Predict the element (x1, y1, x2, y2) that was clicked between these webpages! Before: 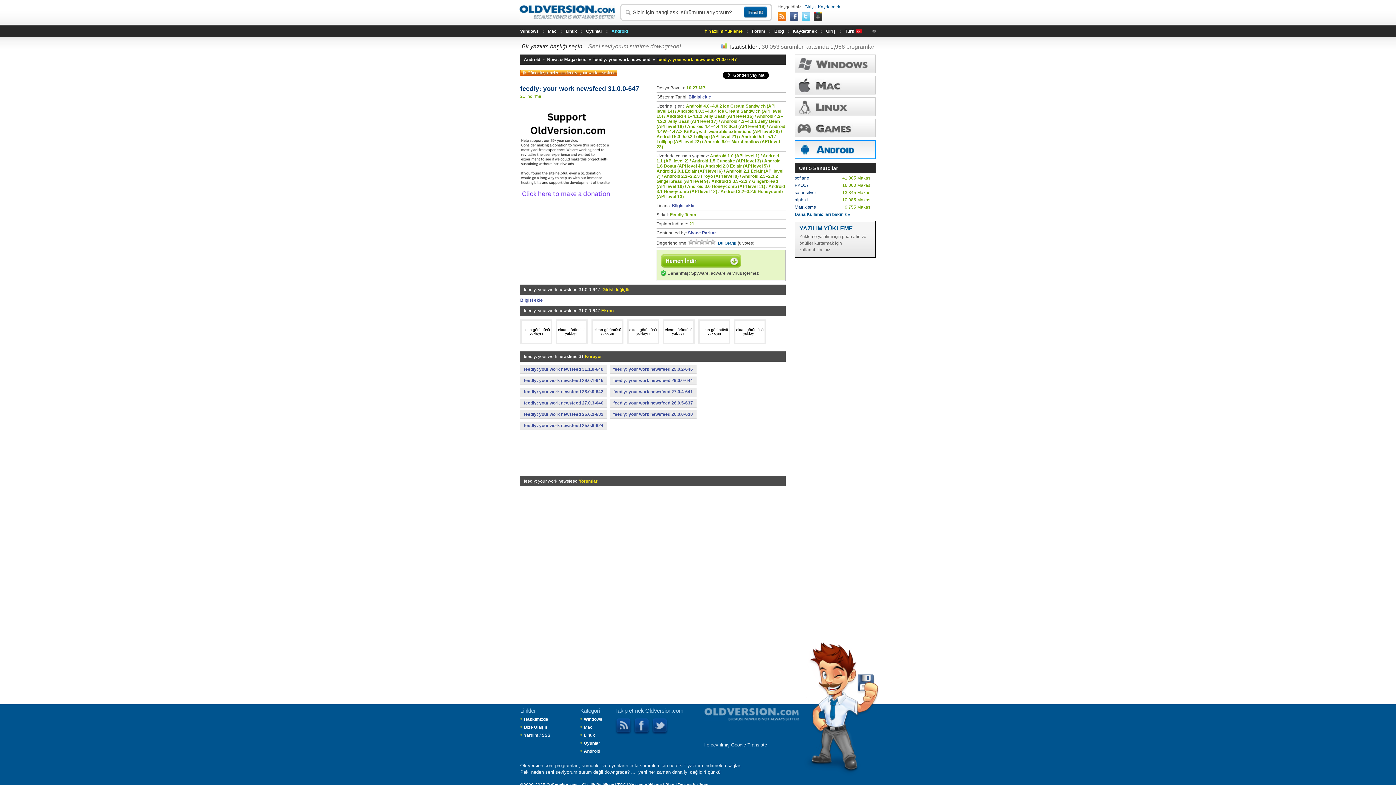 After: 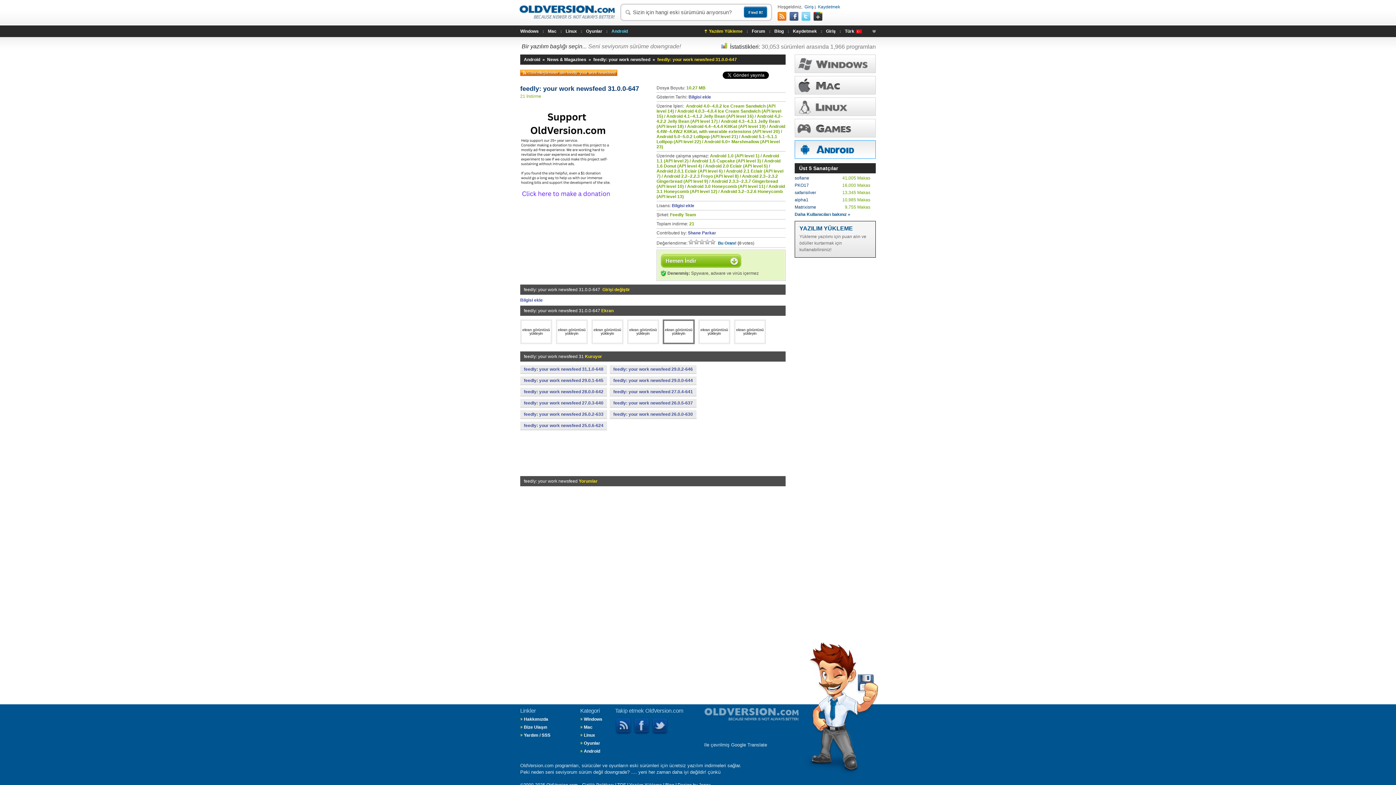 Action: label: 

ekran görüntüsü yükleyin bbox: (665, 328, 692, 335)